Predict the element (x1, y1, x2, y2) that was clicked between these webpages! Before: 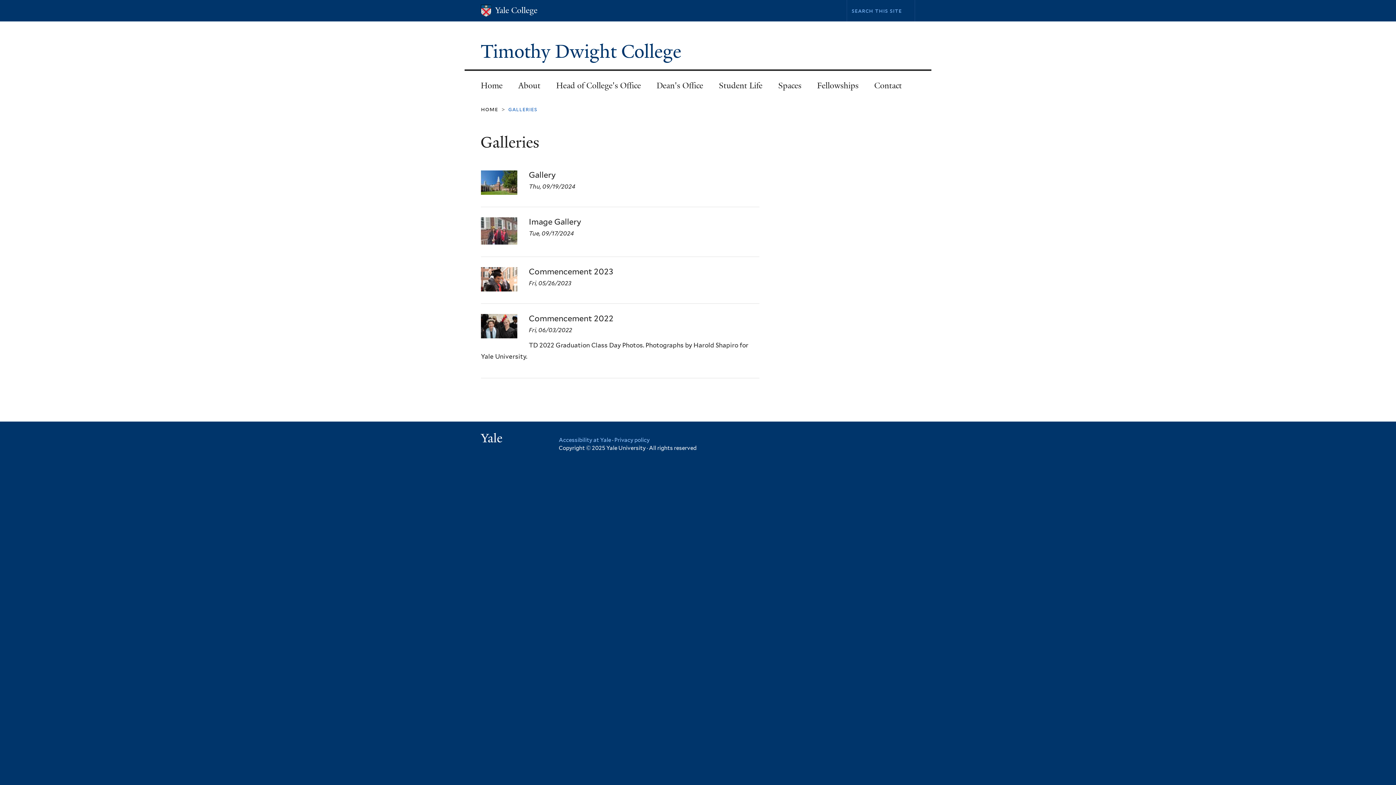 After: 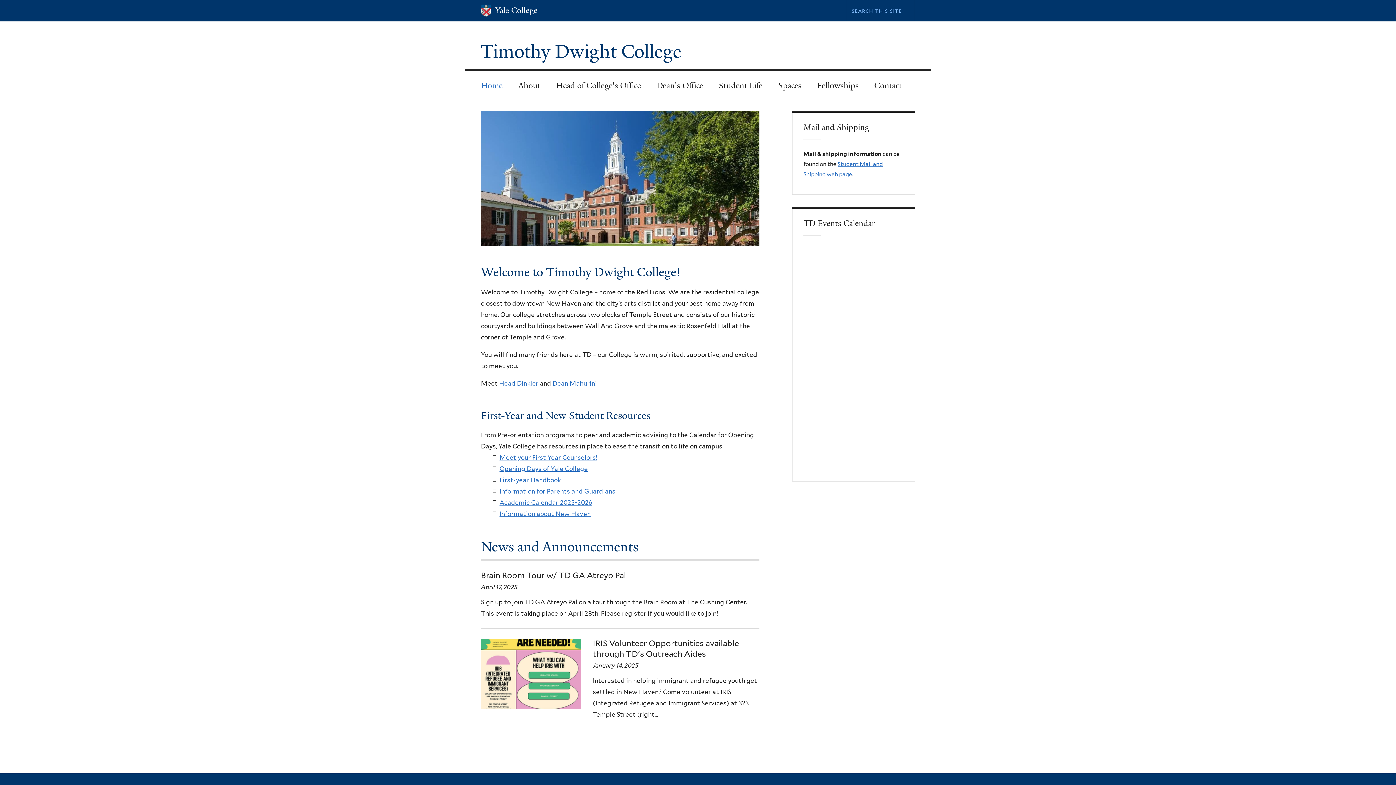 Action: label: Home bbox: (473, 75, 510, 95)